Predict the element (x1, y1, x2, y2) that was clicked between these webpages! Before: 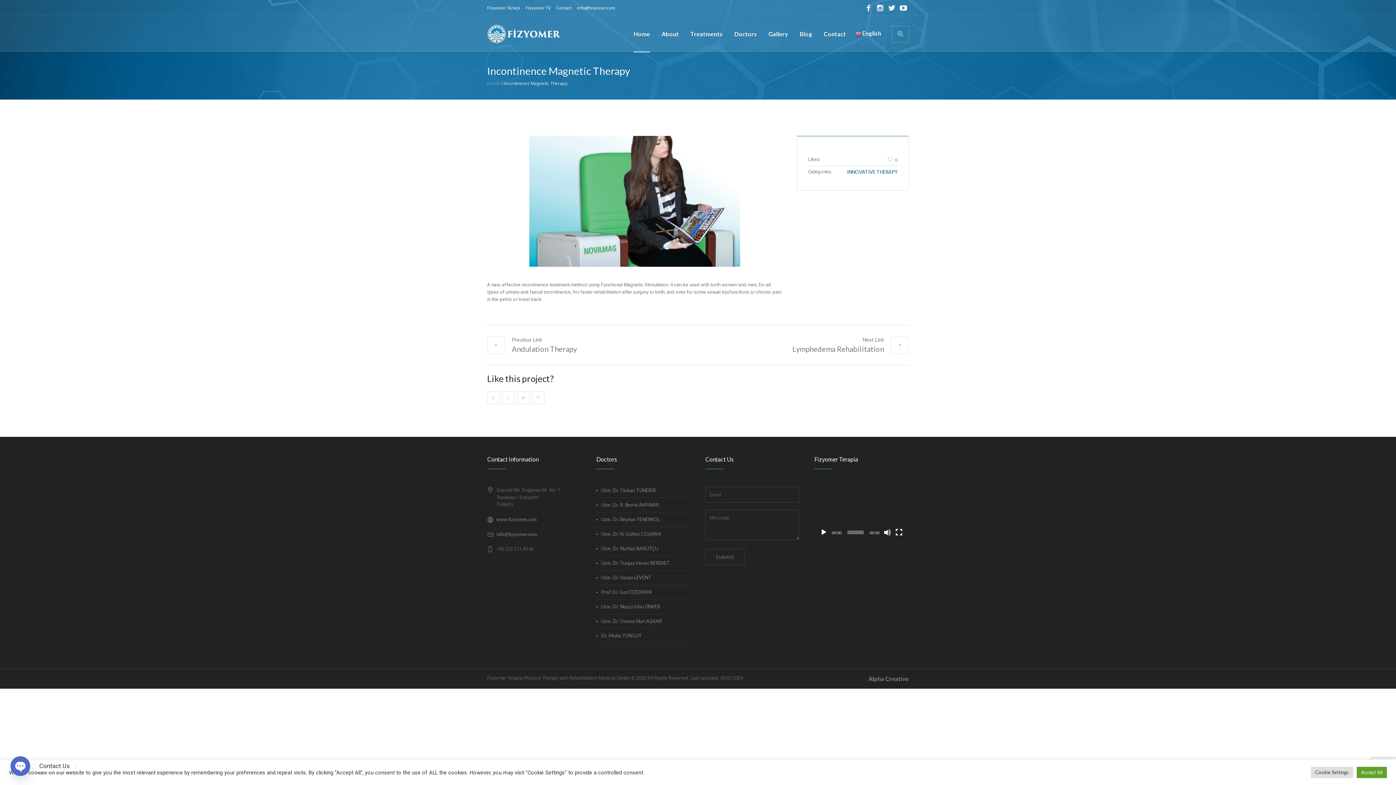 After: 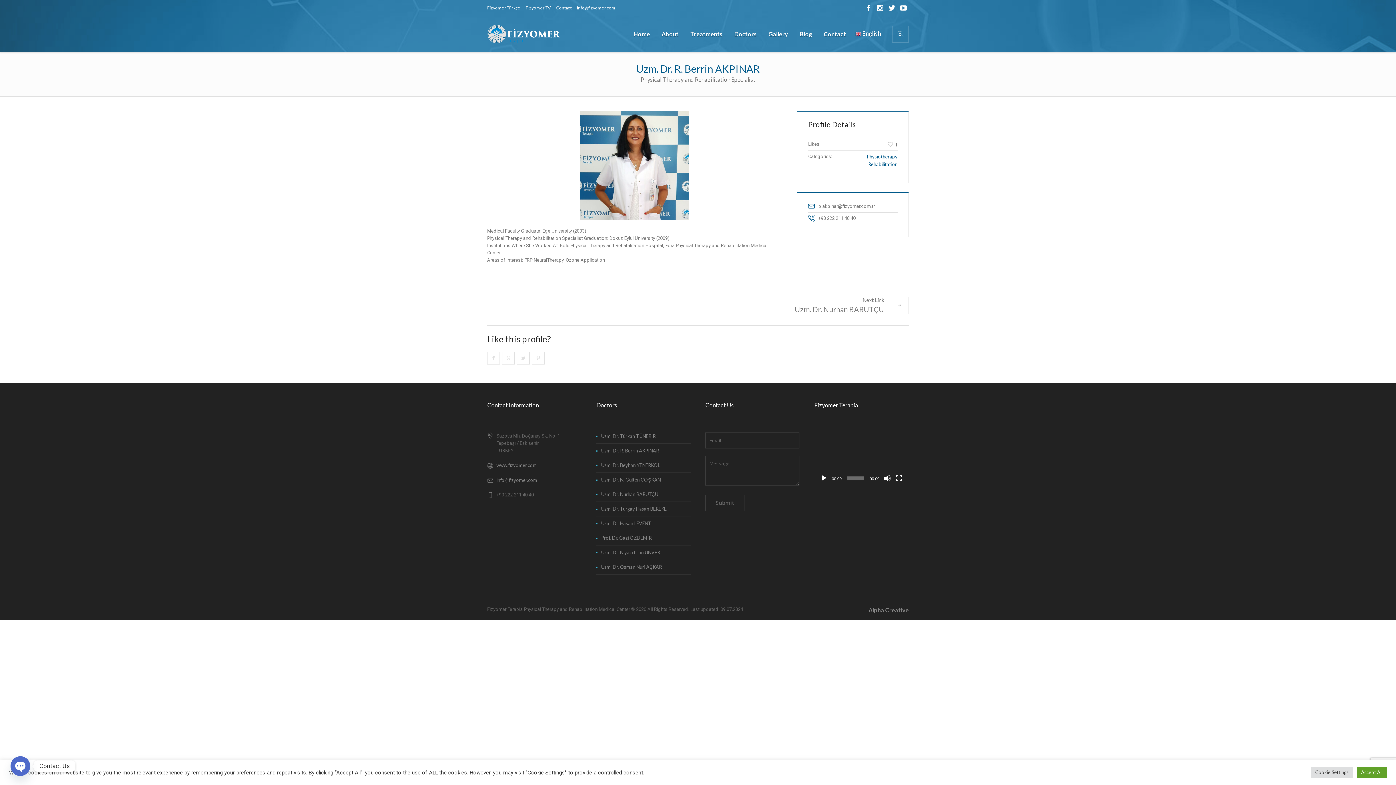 Action: bbox: (601, 502, 659, 508) label: Uzm. Dr. R. Berrin AKPINAR